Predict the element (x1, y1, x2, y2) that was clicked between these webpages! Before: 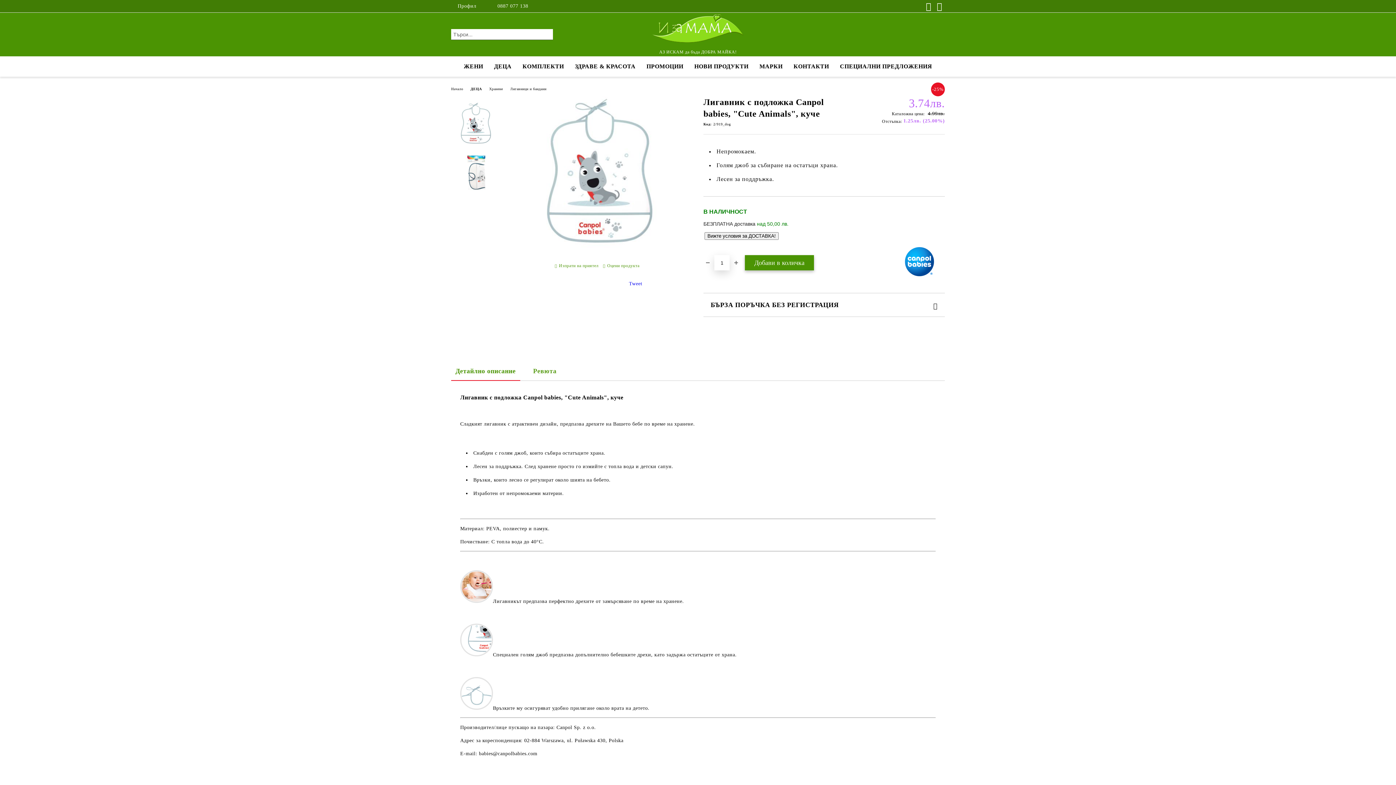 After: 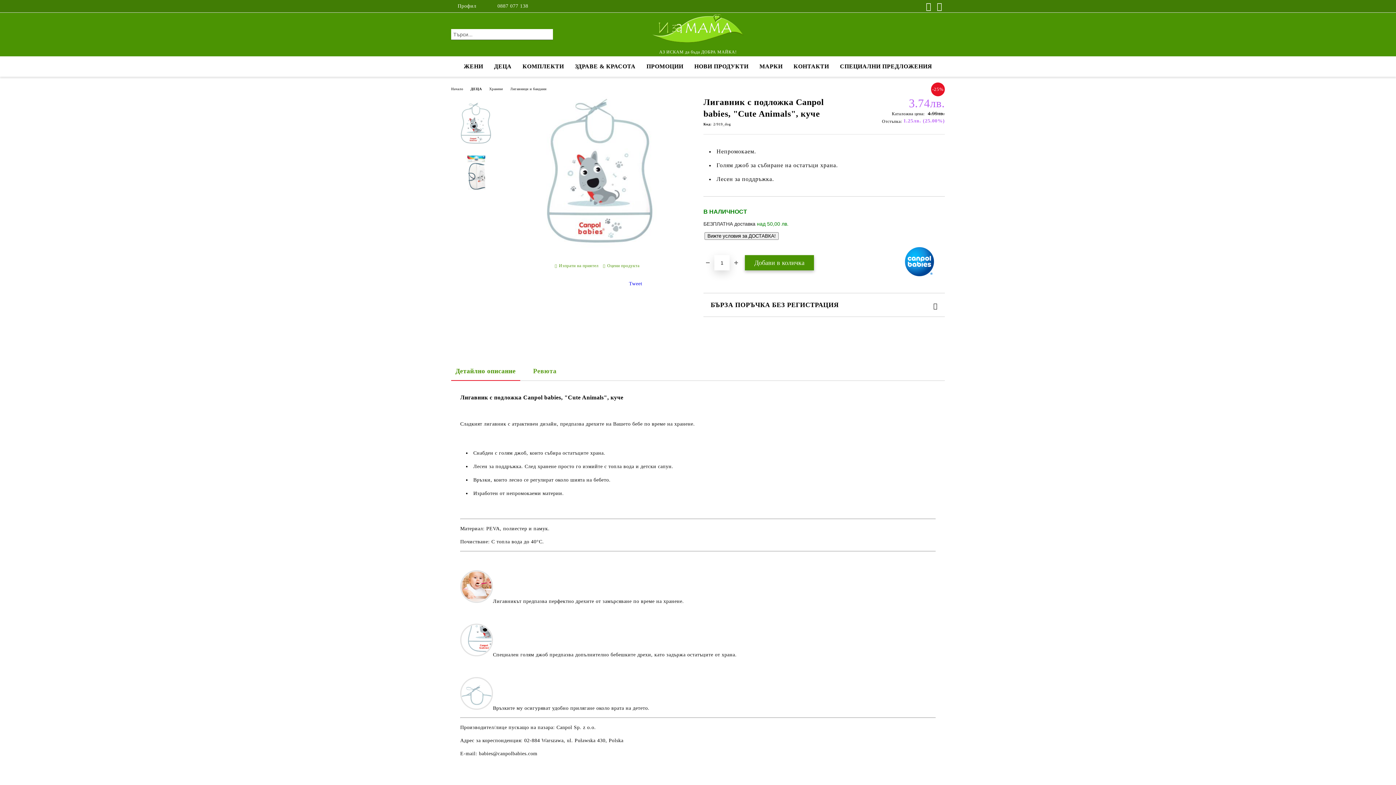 Action: label: 0887 077 138 bbox: (491, 0, 528, 11)